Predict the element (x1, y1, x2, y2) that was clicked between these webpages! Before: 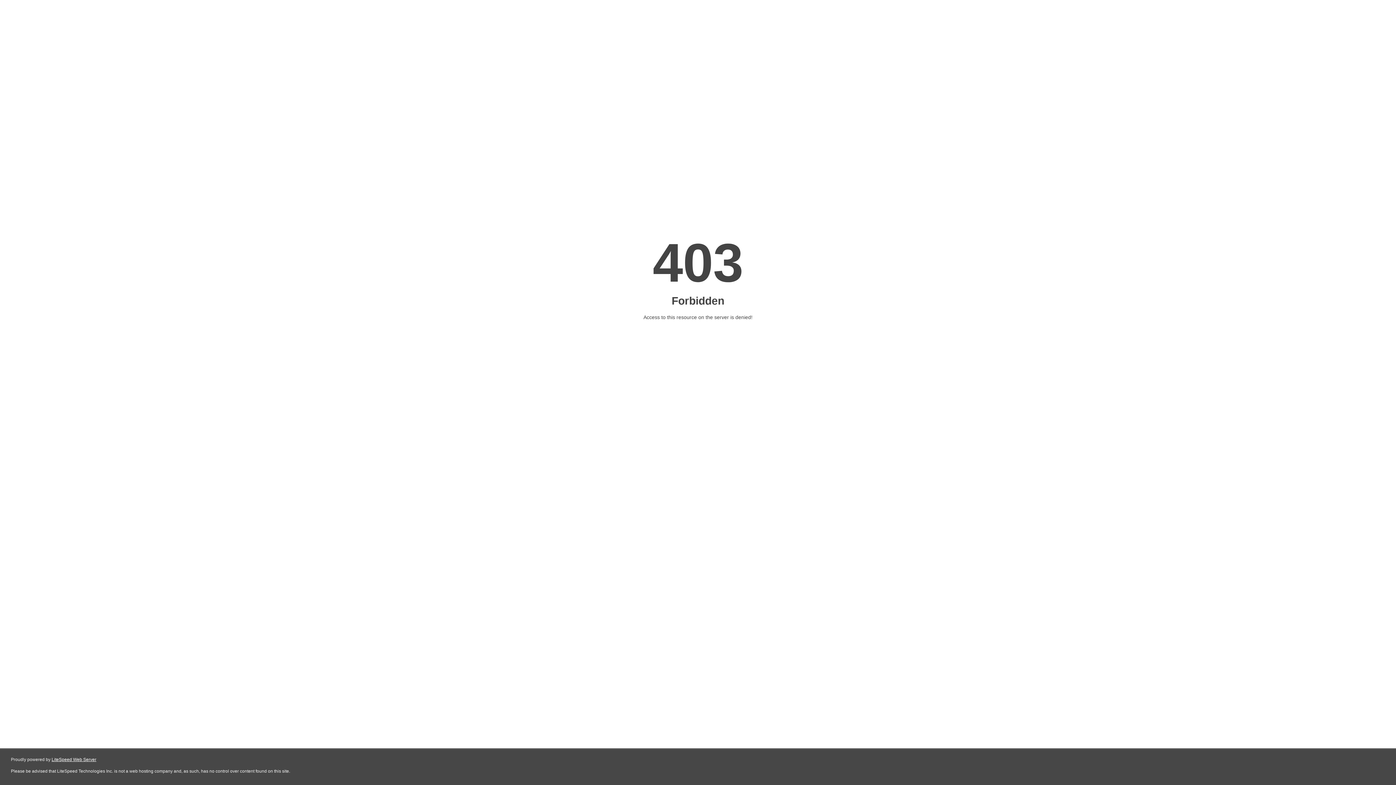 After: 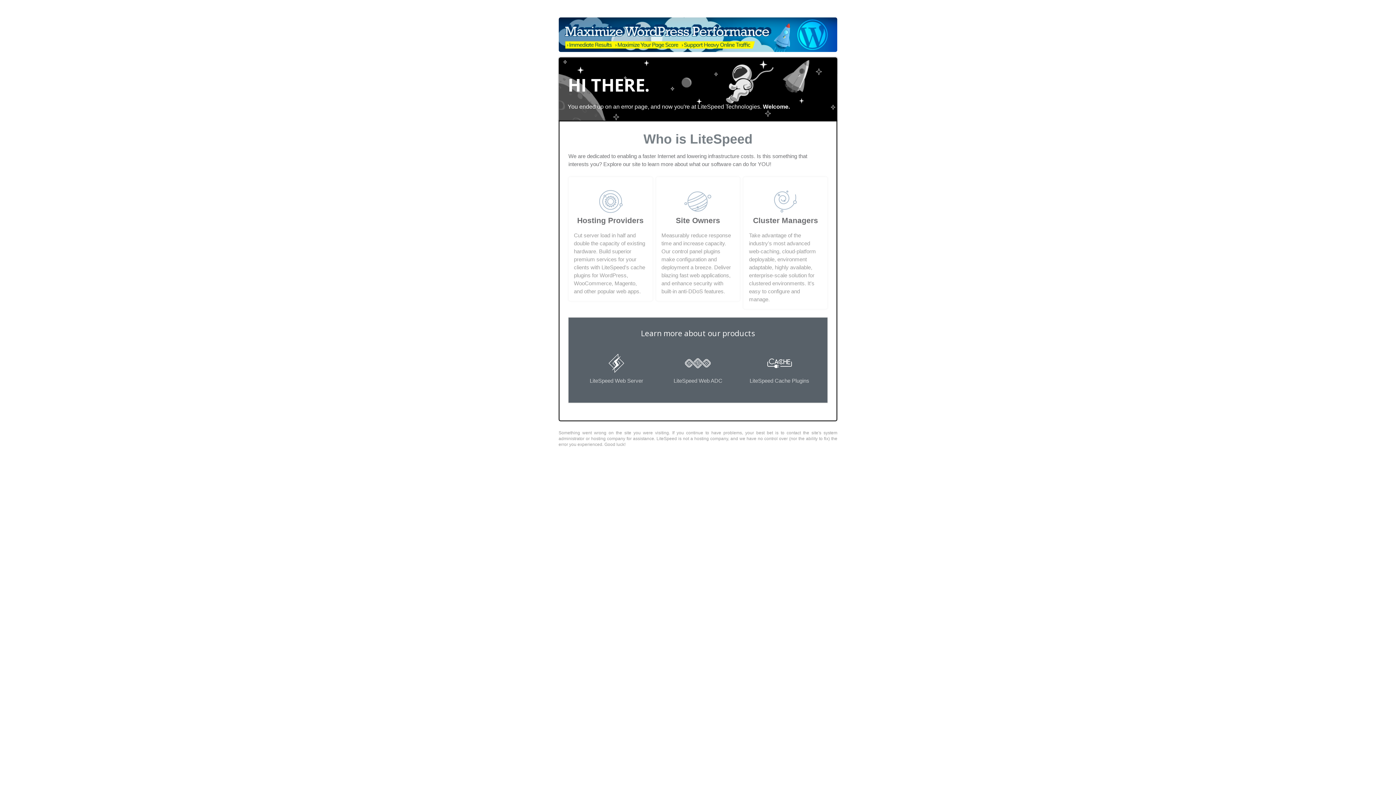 Action: label: LiteSpeed Web Server bbox: (51, 757, 96, 762)